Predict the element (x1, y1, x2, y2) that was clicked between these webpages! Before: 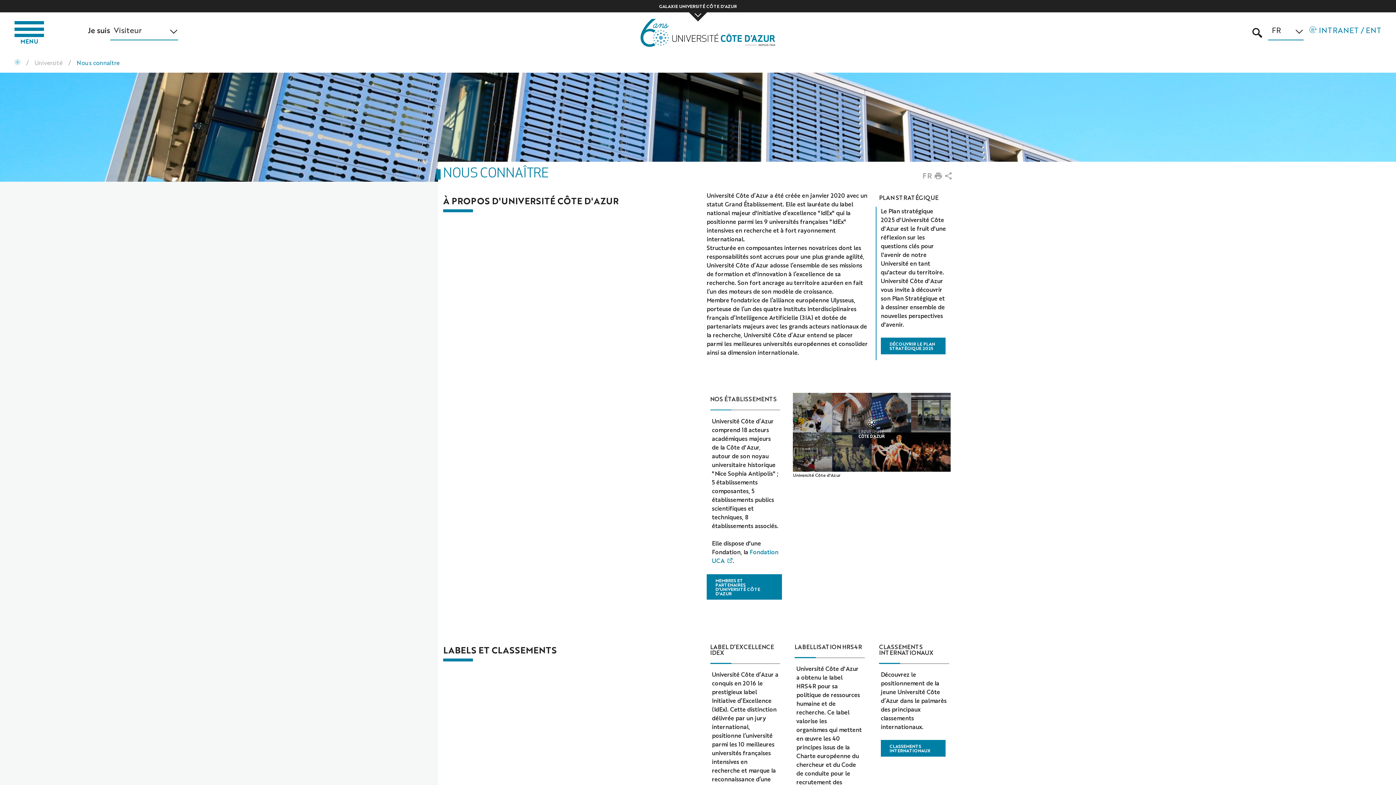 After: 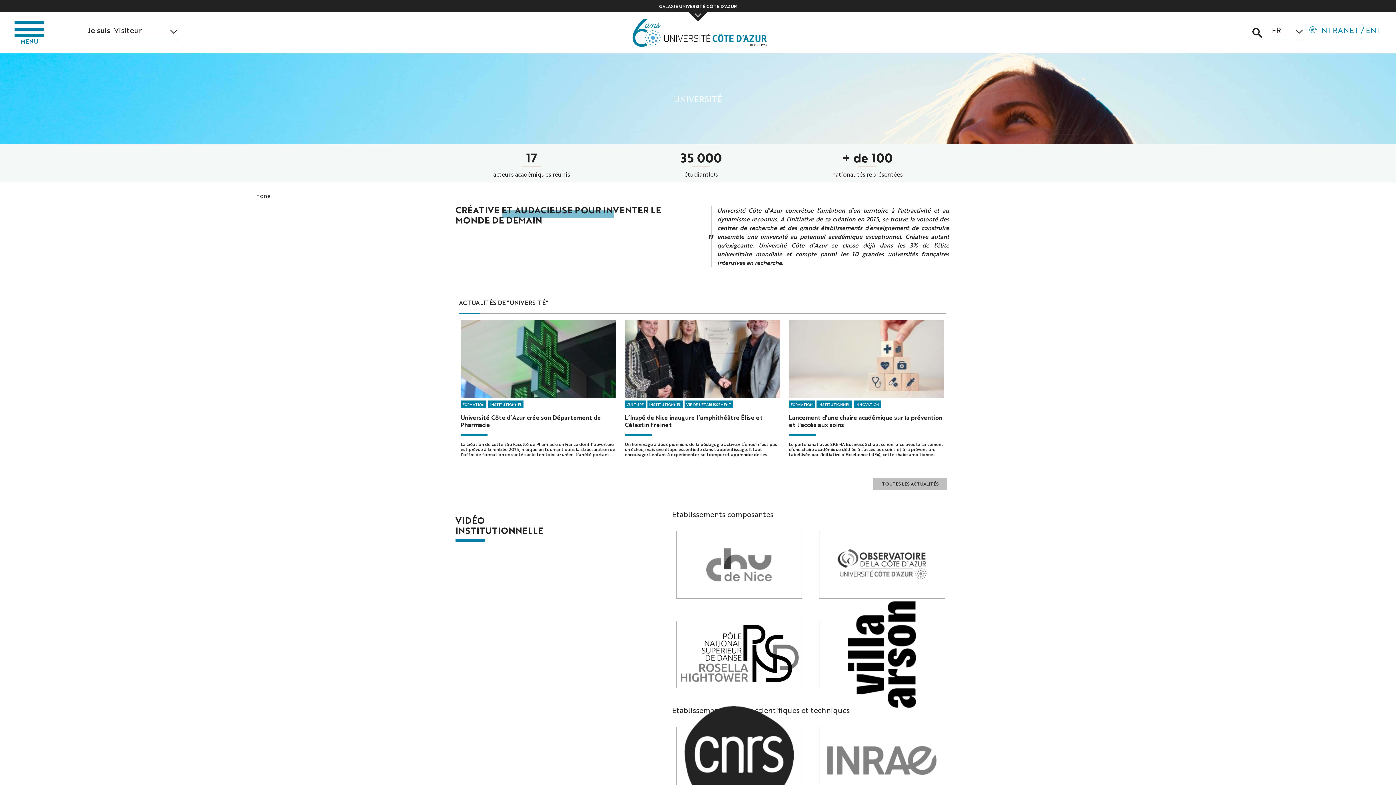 Action: bbox: (34, 58, 62, 67) label: Université